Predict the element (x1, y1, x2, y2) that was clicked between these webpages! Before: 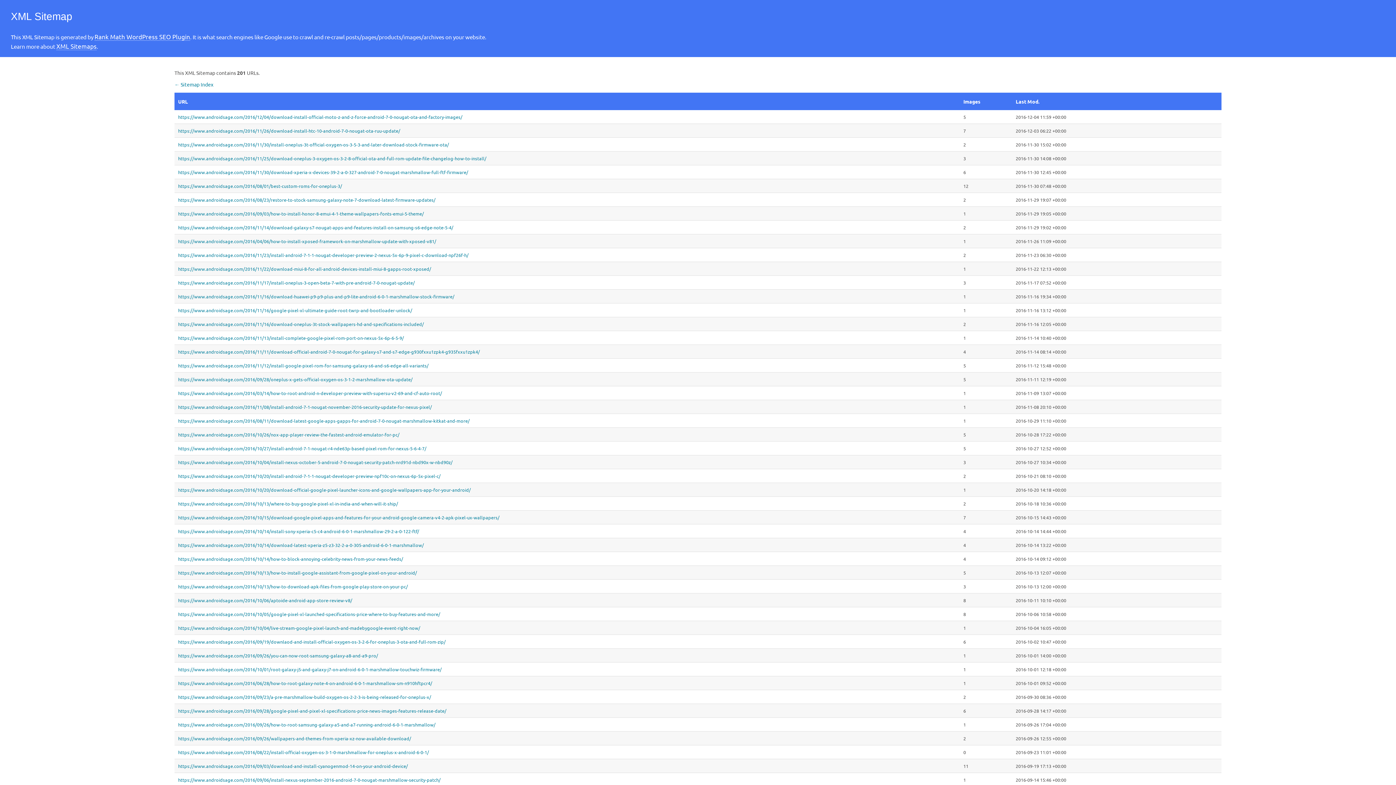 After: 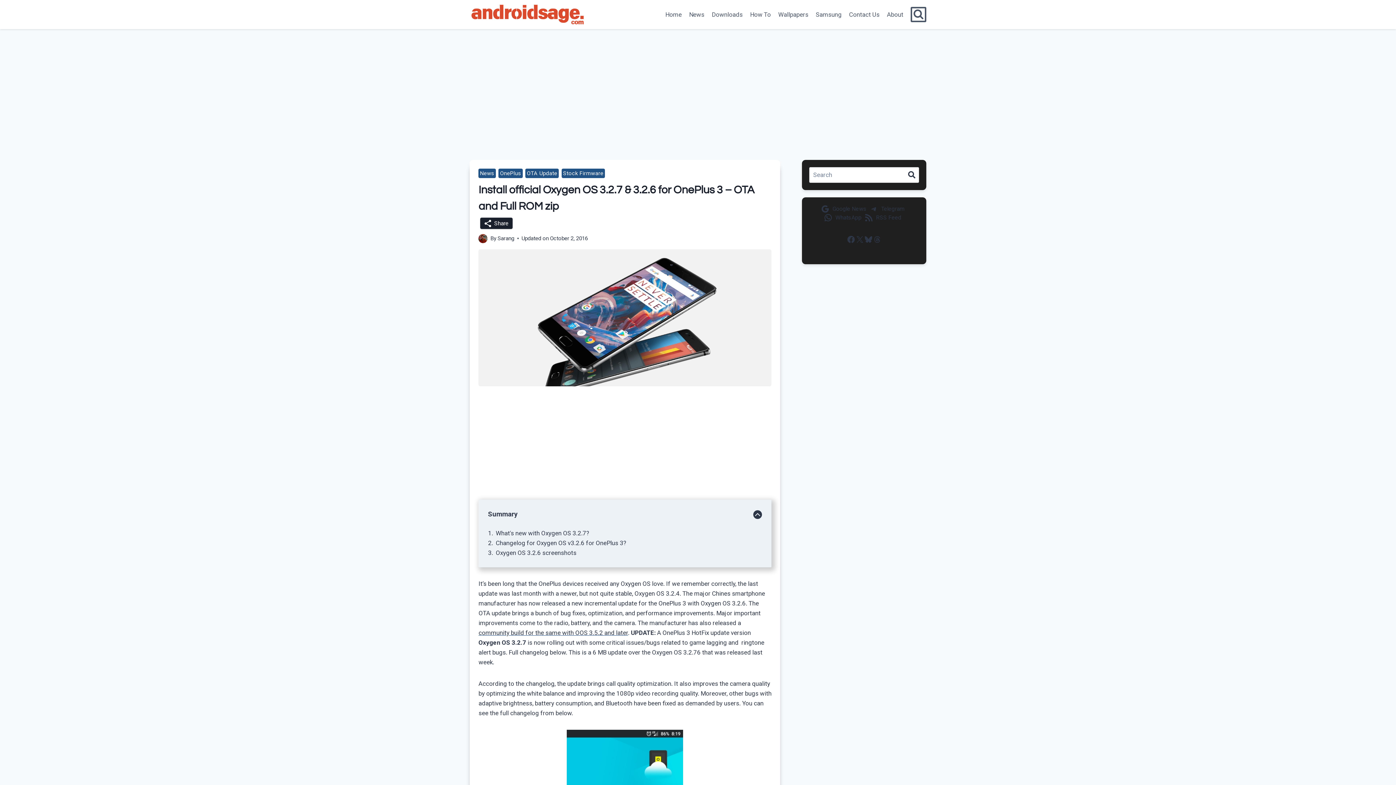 Action: bbox: (178, 638, 956, 645) label: https://www.androidsage.com/2016/09/19/downlaod-and-install-official-oxygen-os-3-2-6-for-oneplus-3-ota-and-full-rom-zip/